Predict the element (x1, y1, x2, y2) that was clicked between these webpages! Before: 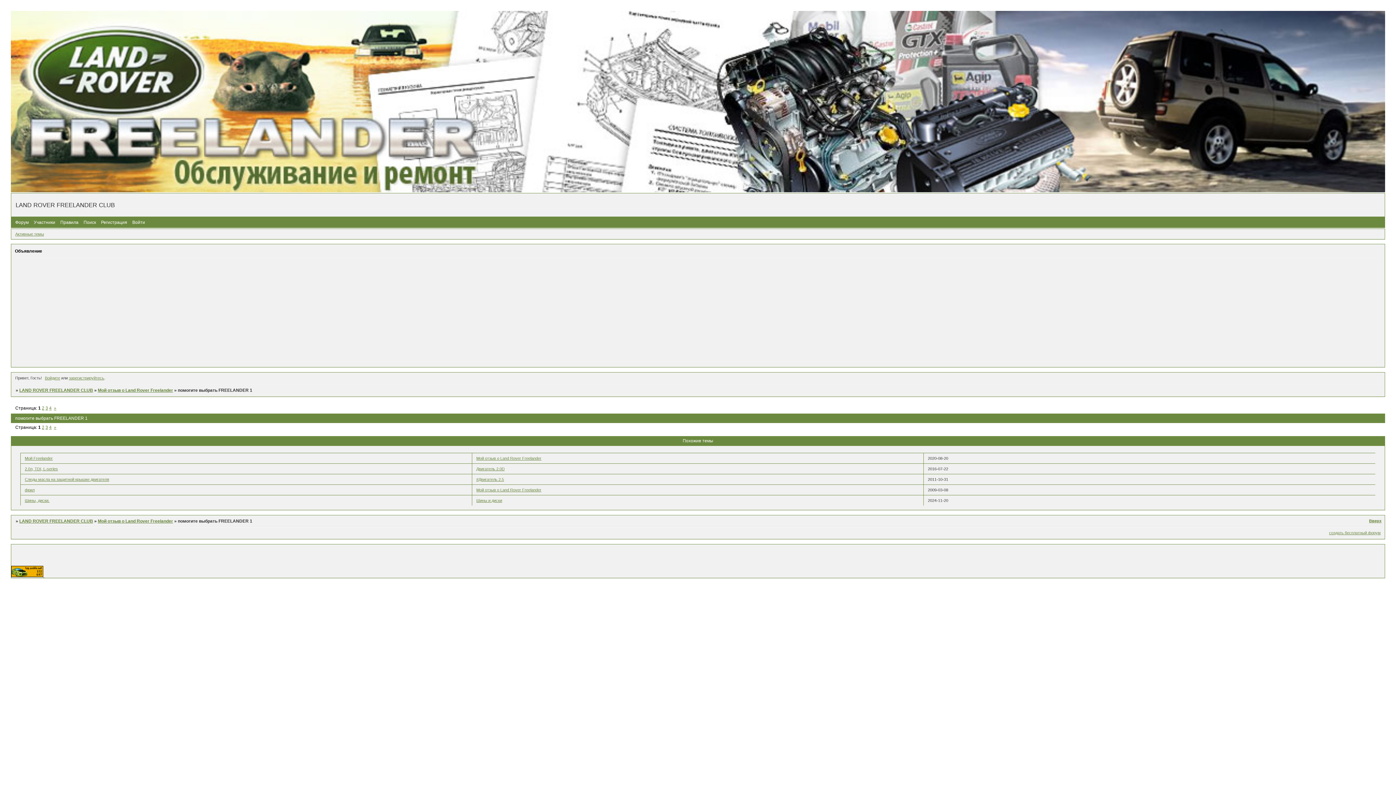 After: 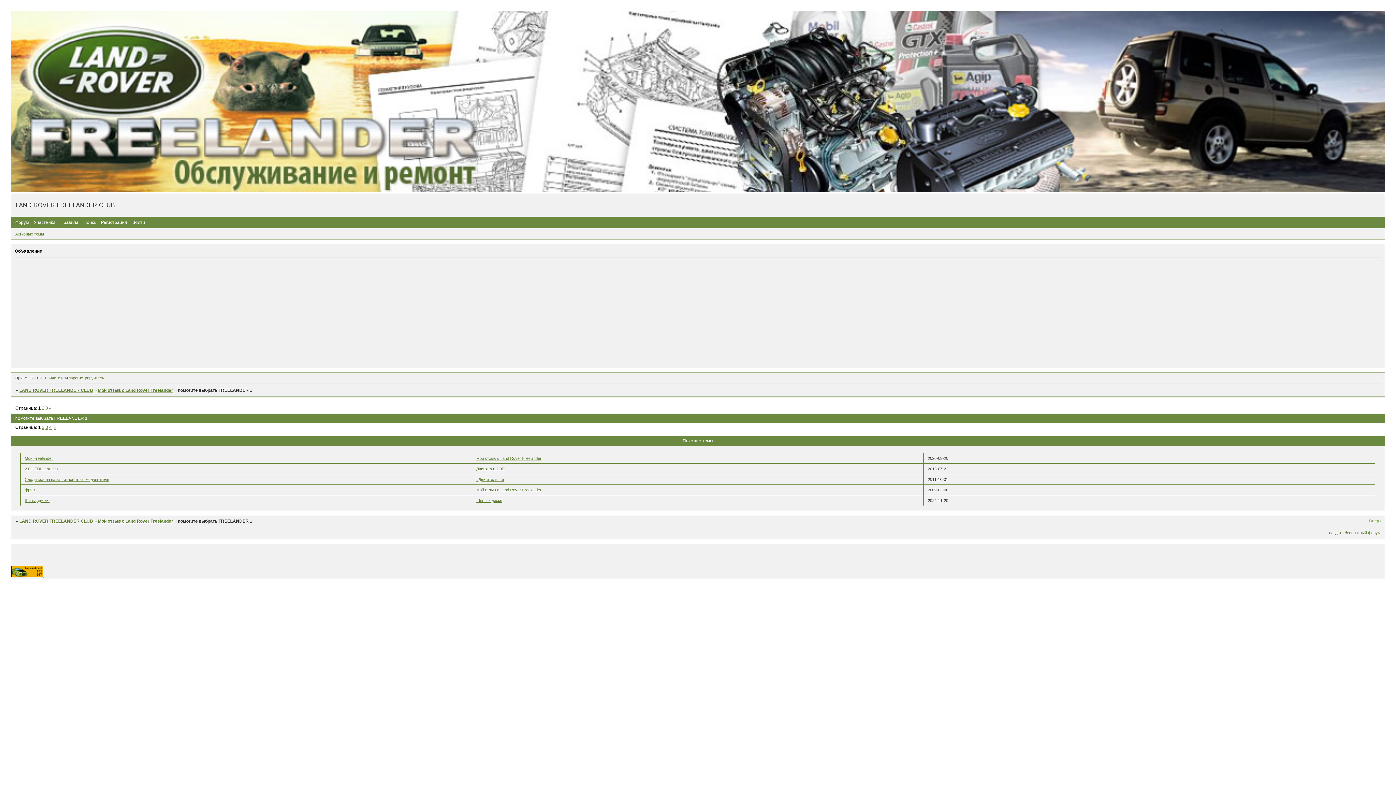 Action: label: Вверх bbox: (1369, 518, 1381, 523)